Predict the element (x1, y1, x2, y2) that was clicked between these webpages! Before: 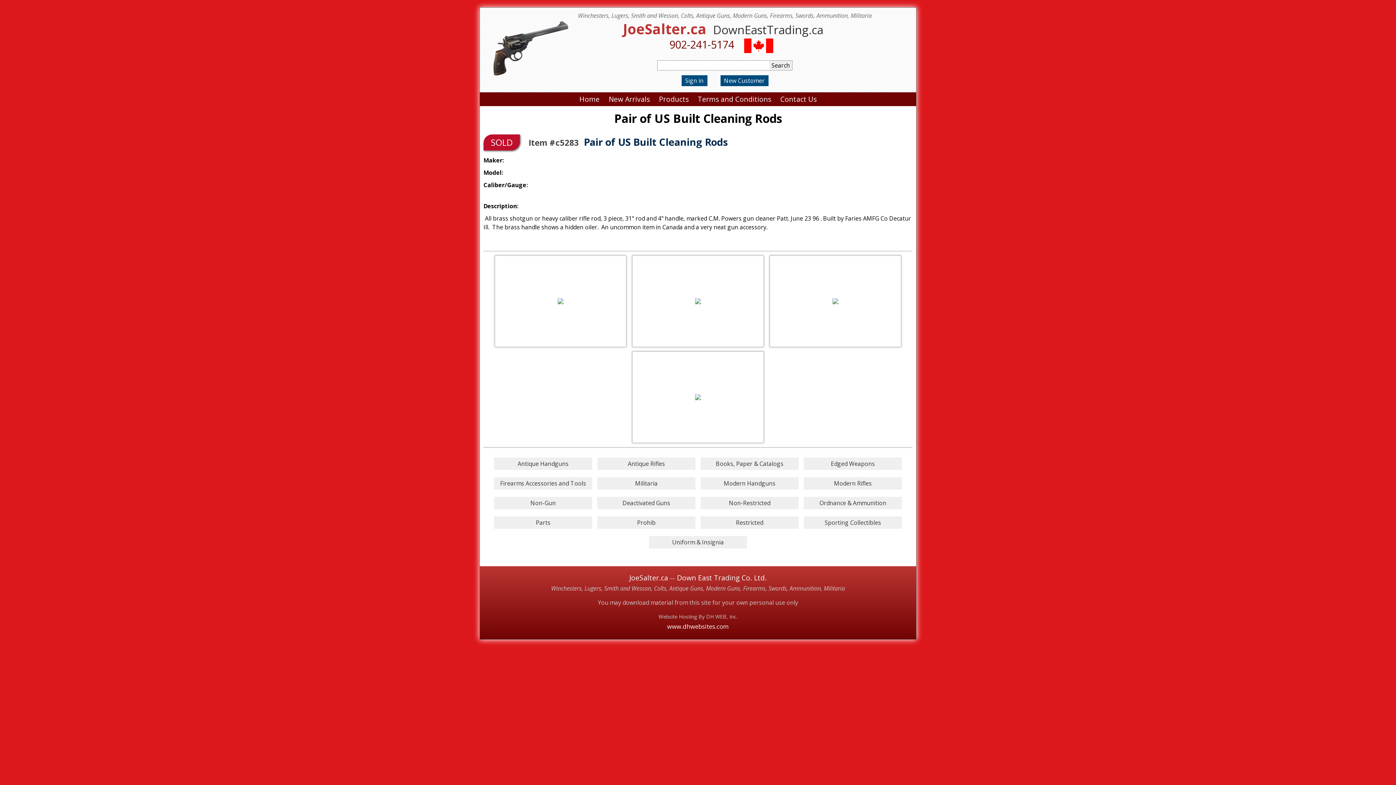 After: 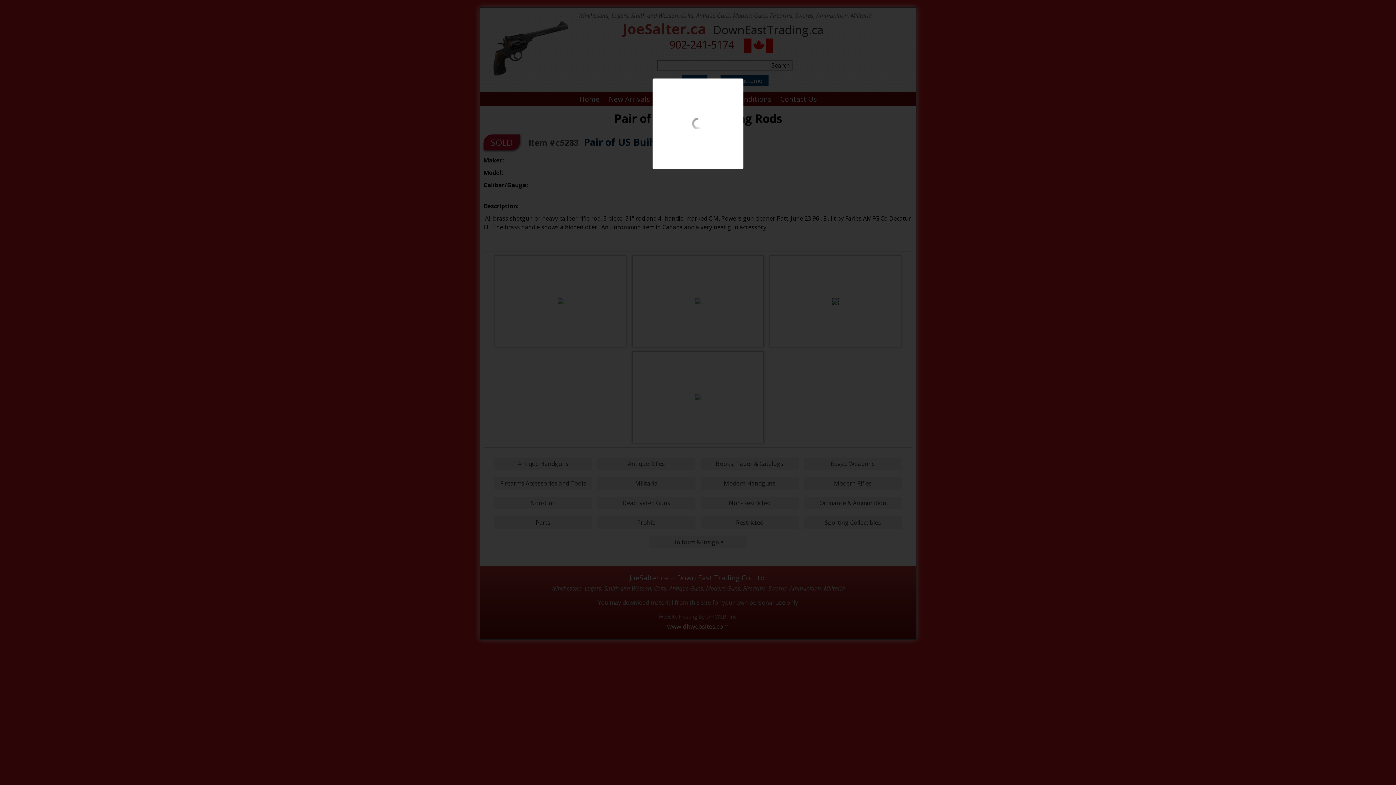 Action: bbox: (832, 301, 838, 301)